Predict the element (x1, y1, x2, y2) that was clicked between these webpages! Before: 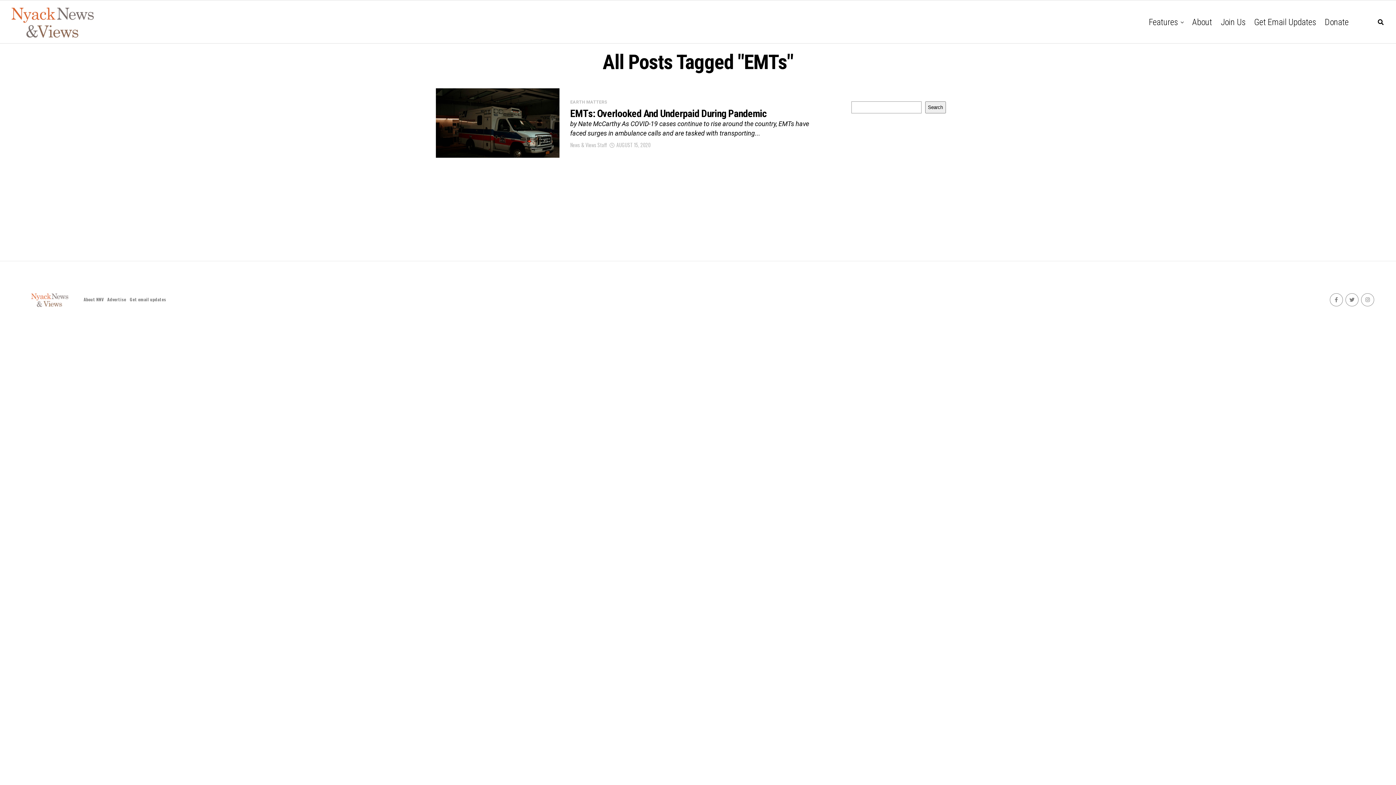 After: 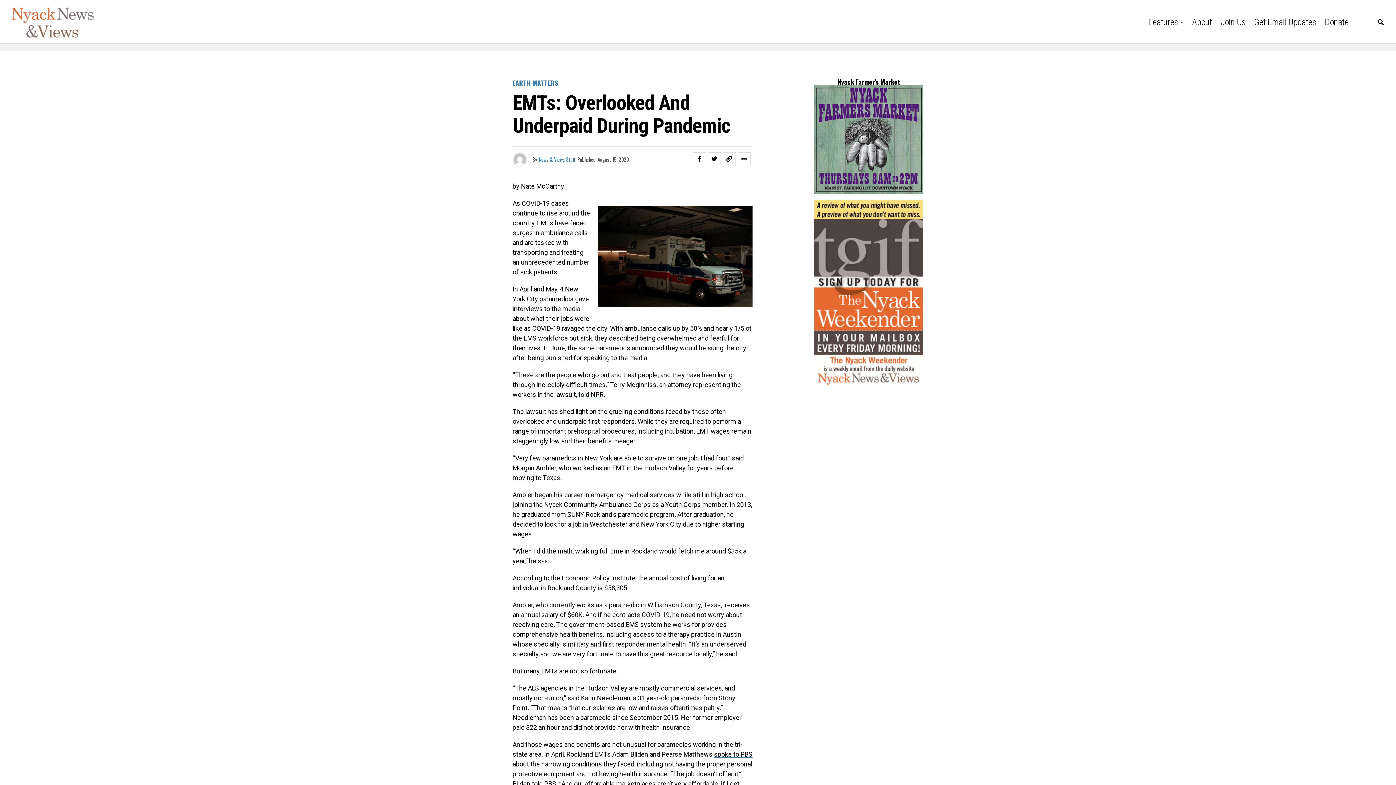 Action: bbox: (435, 88, 559, 157)